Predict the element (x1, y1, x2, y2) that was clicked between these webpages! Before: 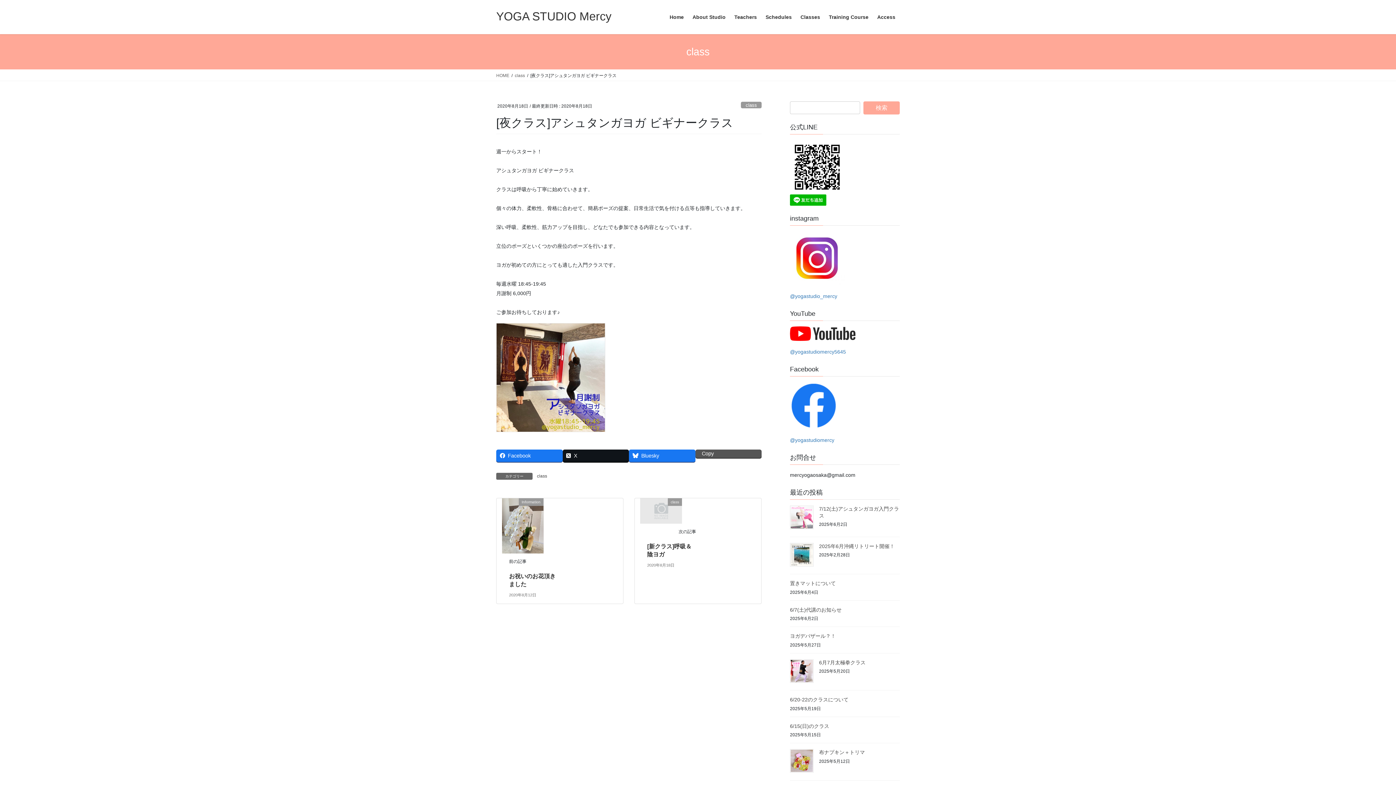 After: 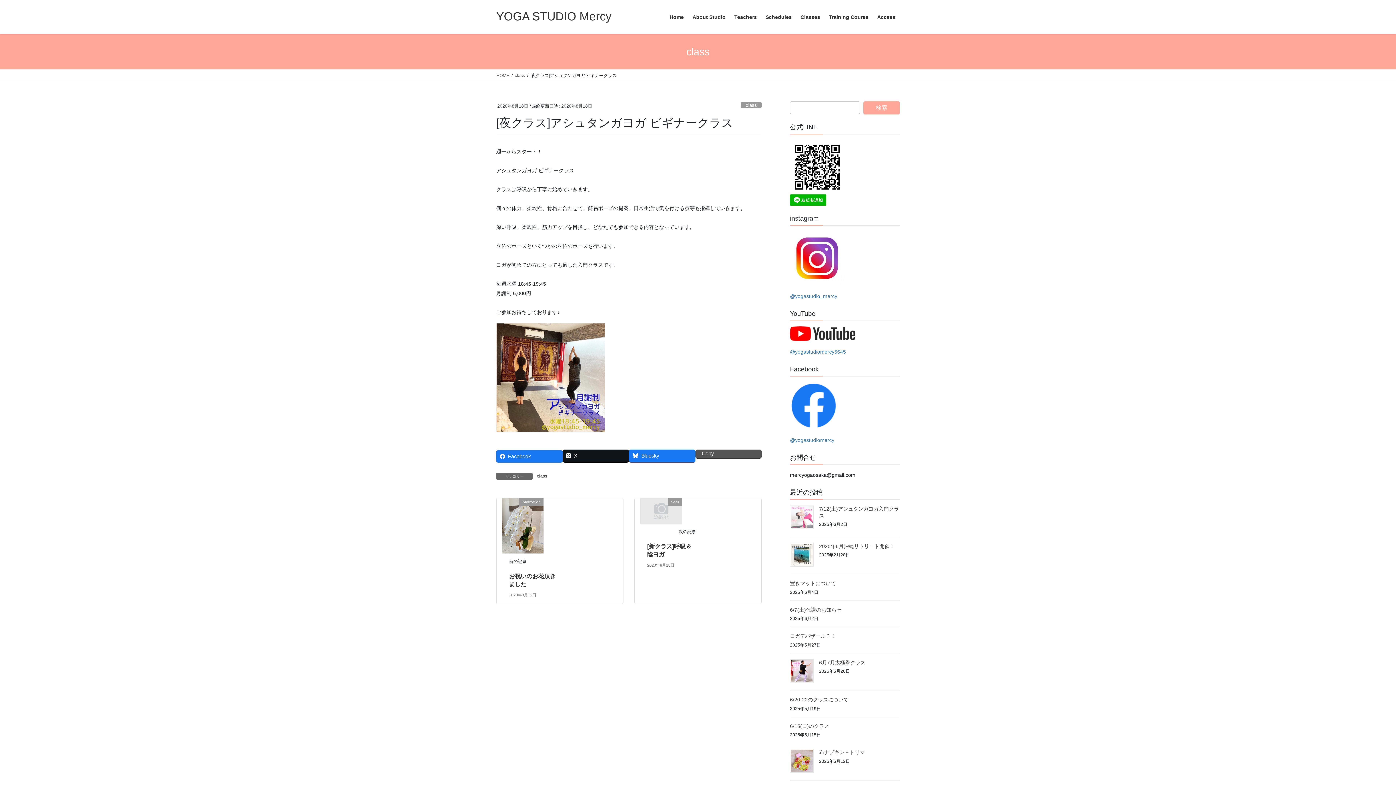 Action: bbox: (496, 449, 562, 462) label: Facebook